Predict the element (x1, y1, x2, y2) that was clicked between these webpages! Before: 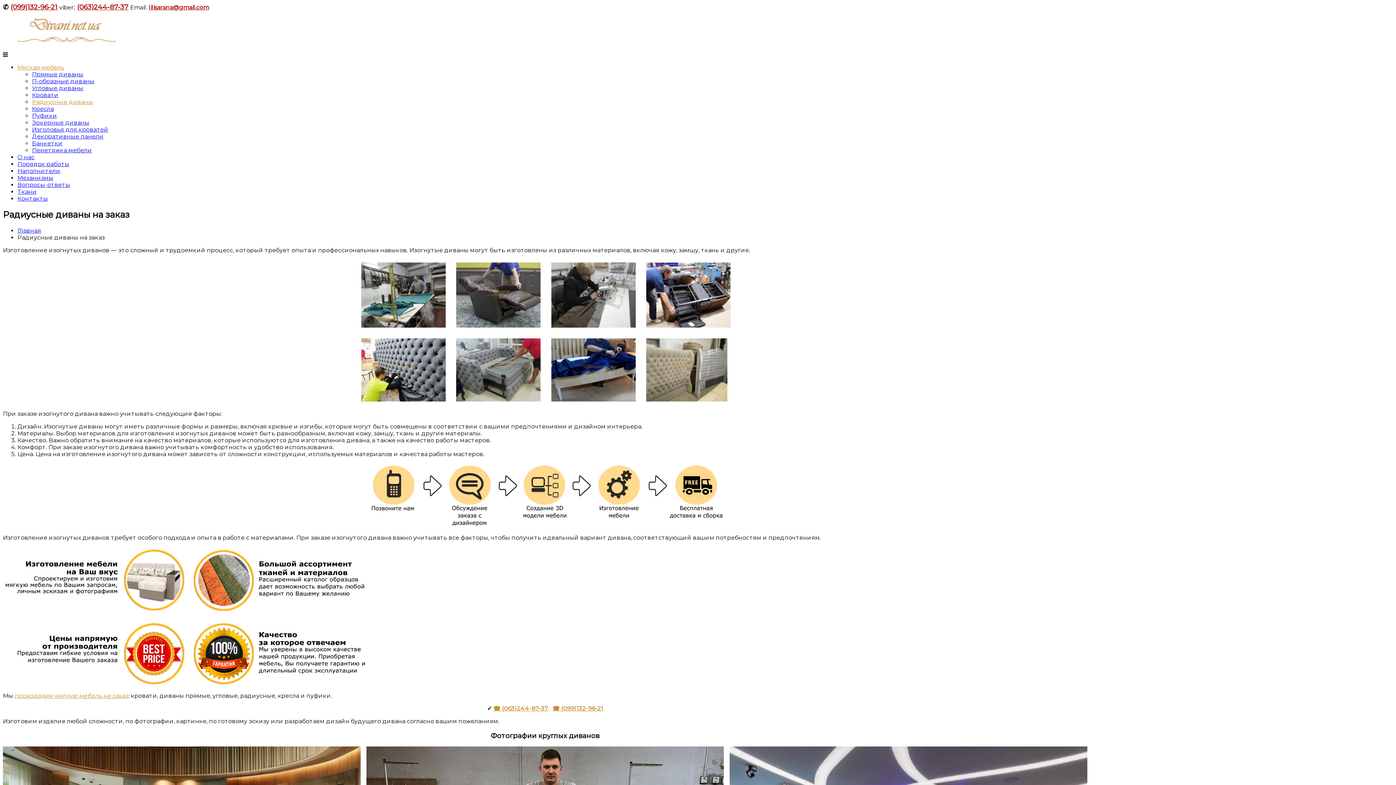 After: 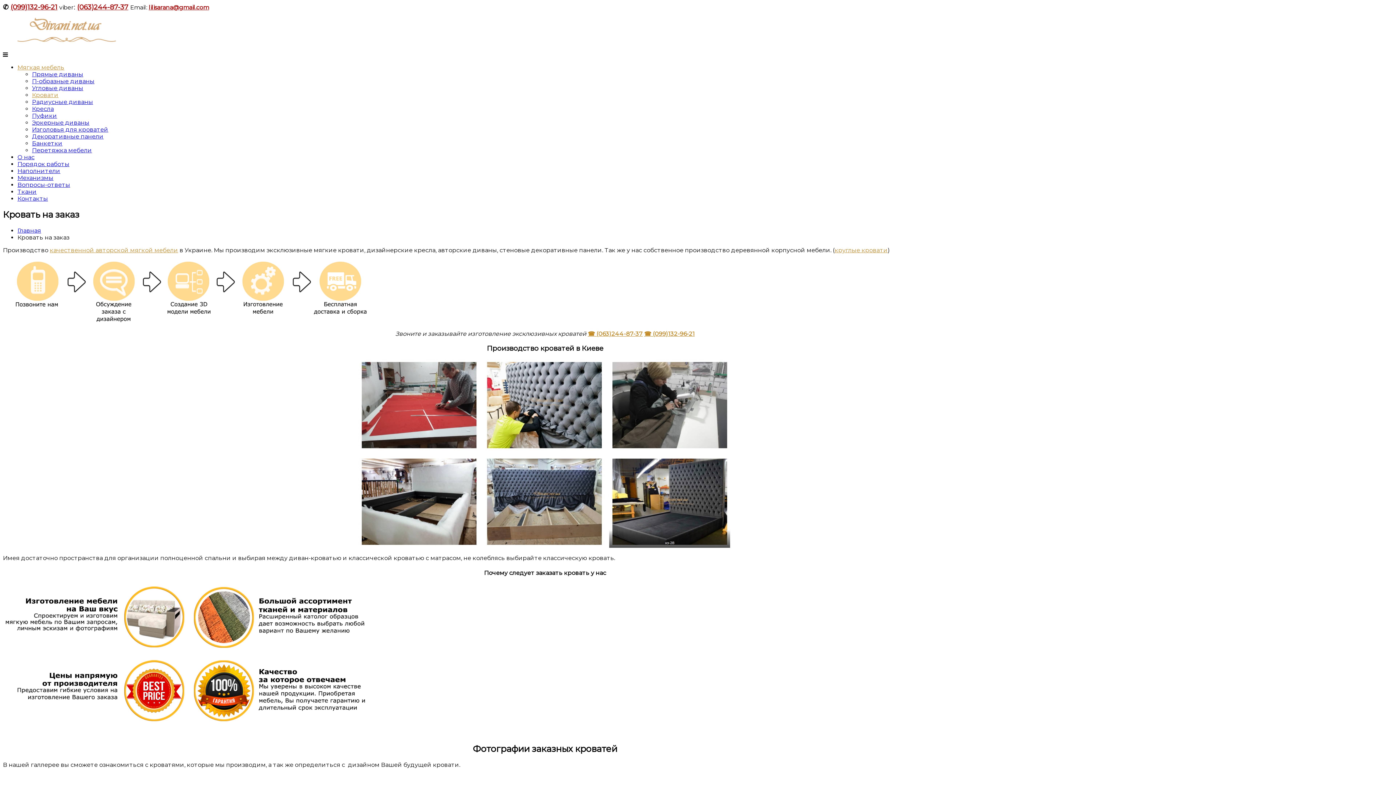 Action: label: Кровати bbox: (32, 91, 58, 98)